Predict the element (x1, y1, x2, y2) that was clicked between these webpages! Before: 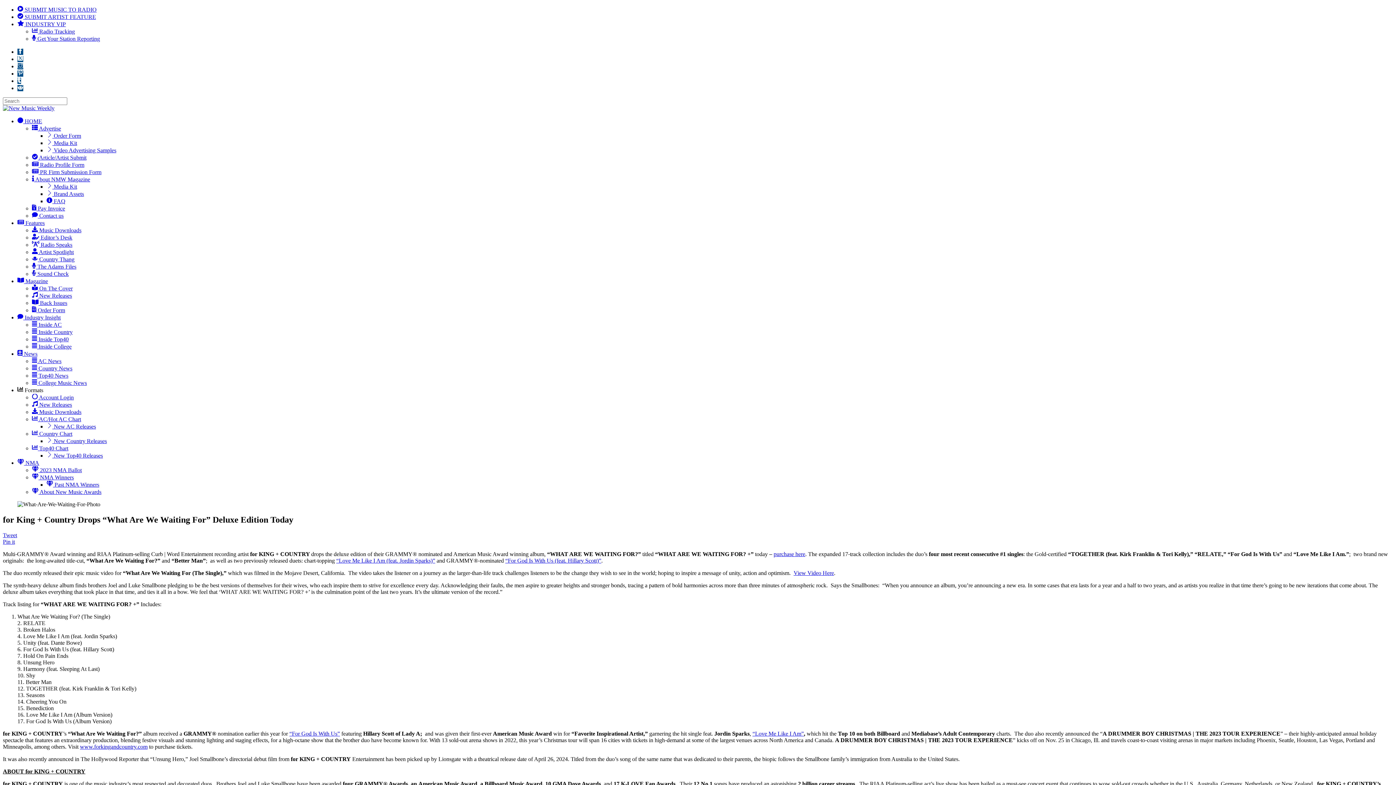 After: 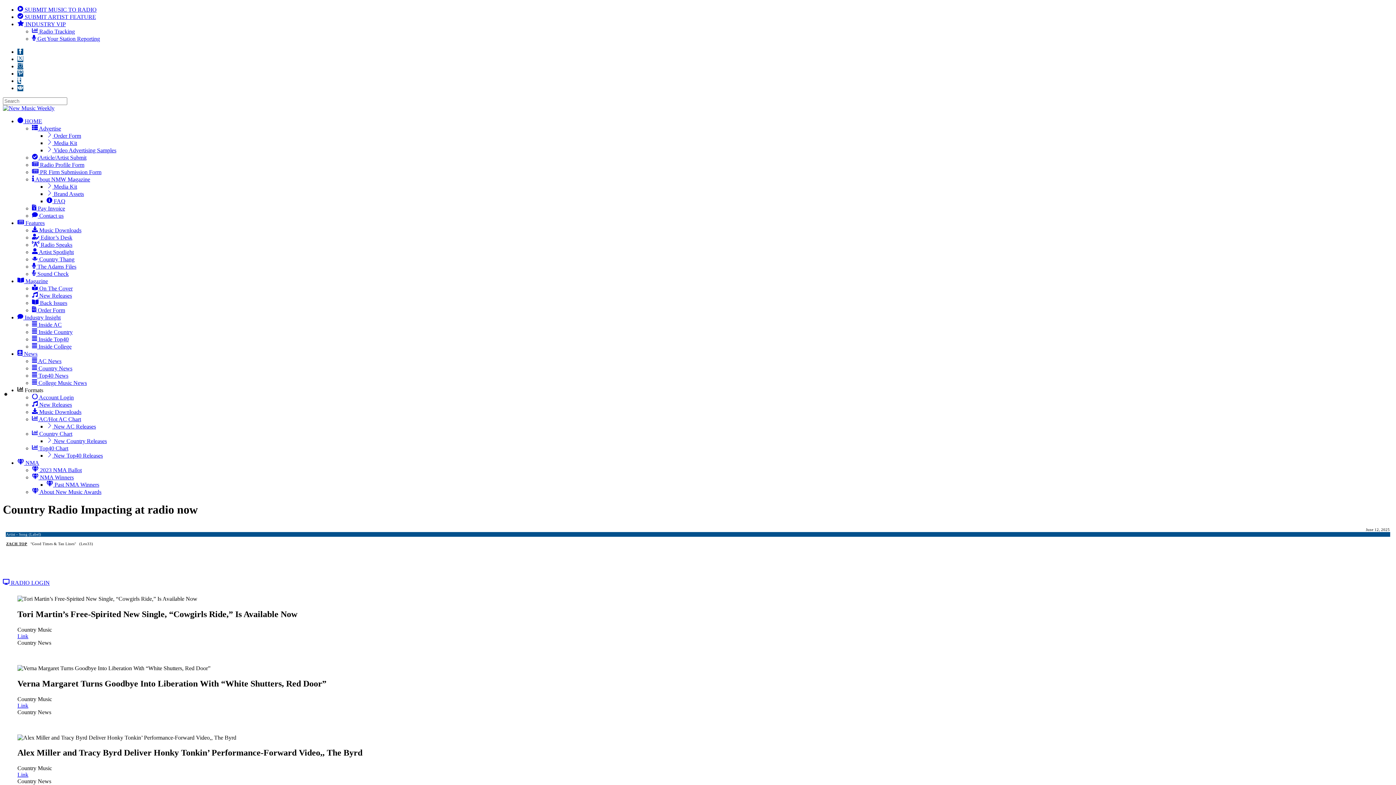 Action: label:  New Country Releases bbox: (46, 438, 106, 444)